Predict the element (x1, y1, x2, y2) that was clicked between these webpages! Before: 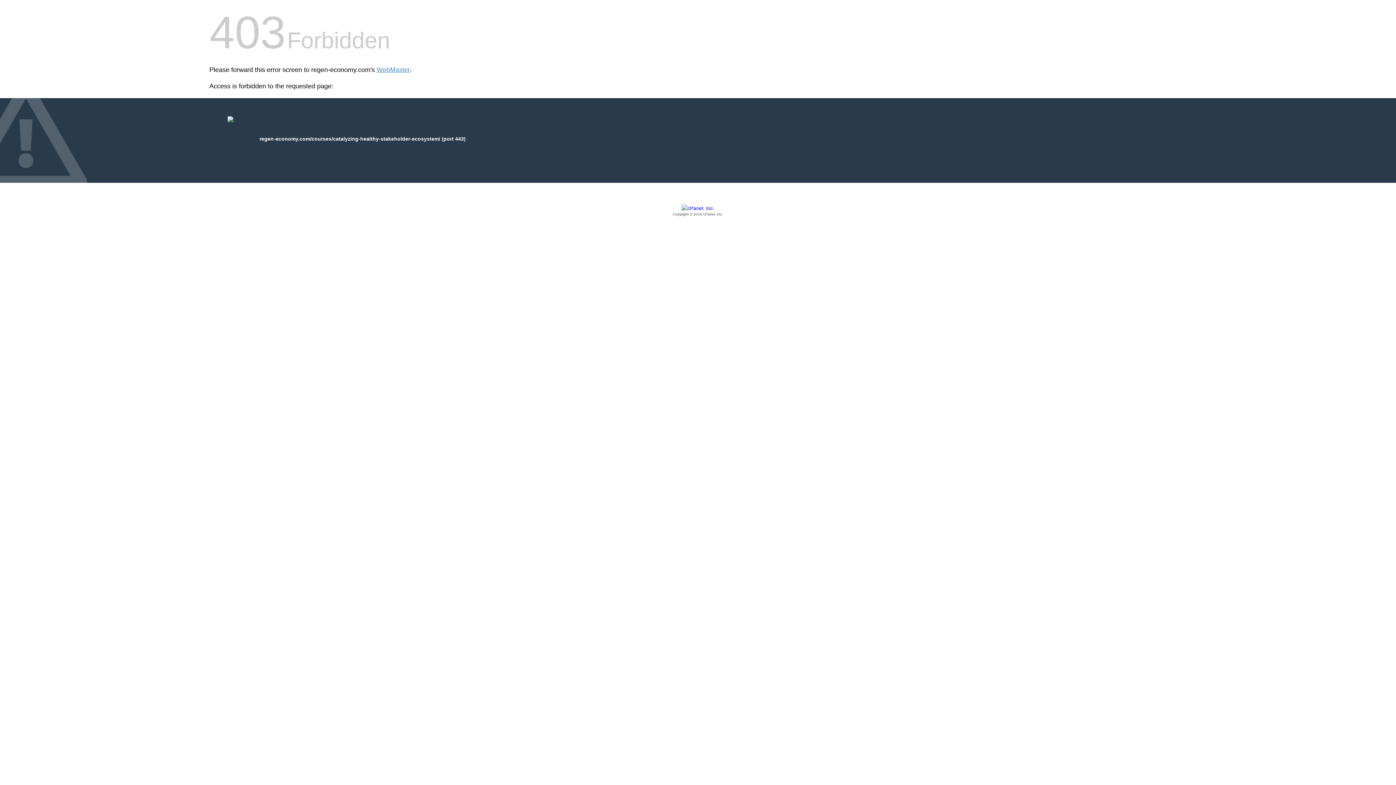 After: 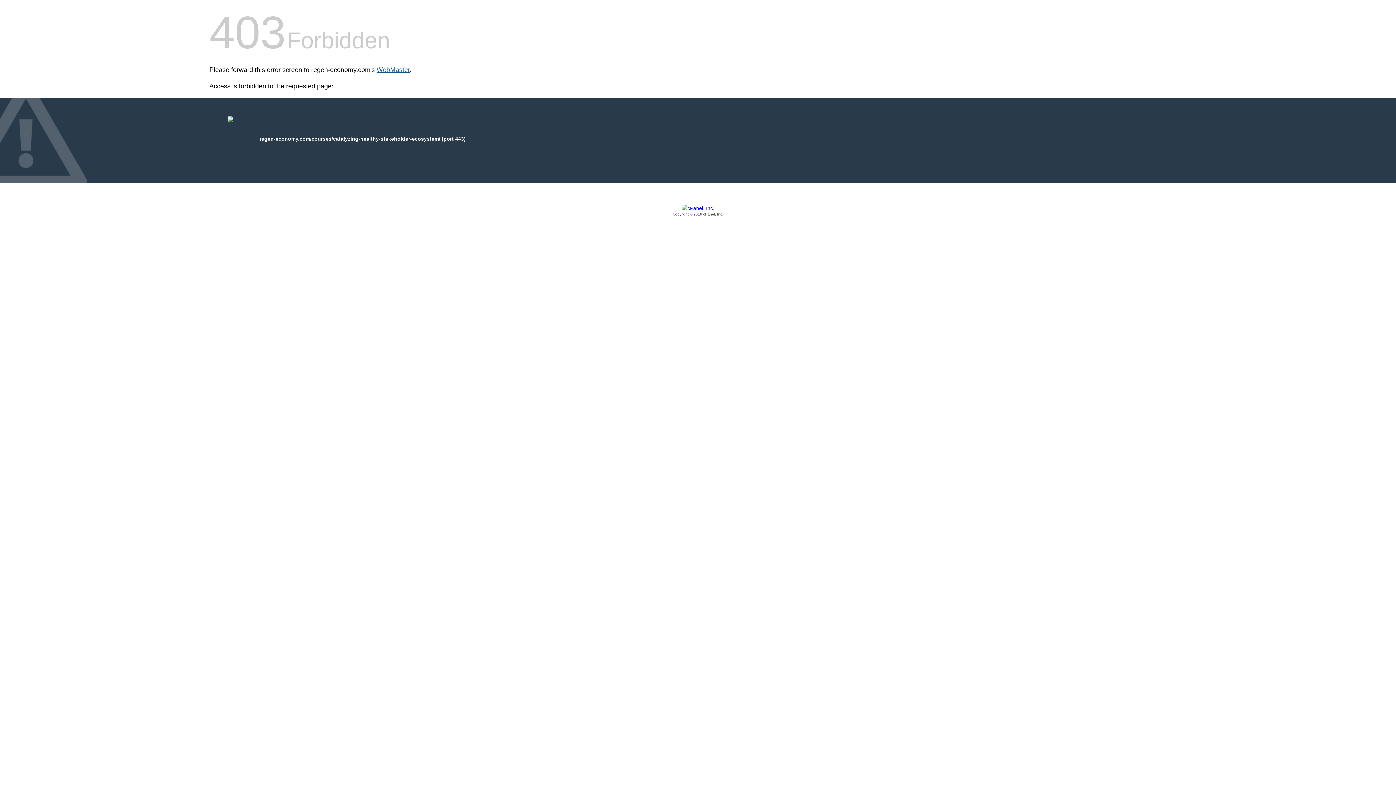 Action: bbox: (376, 66, 409, 73) label: WebMaster